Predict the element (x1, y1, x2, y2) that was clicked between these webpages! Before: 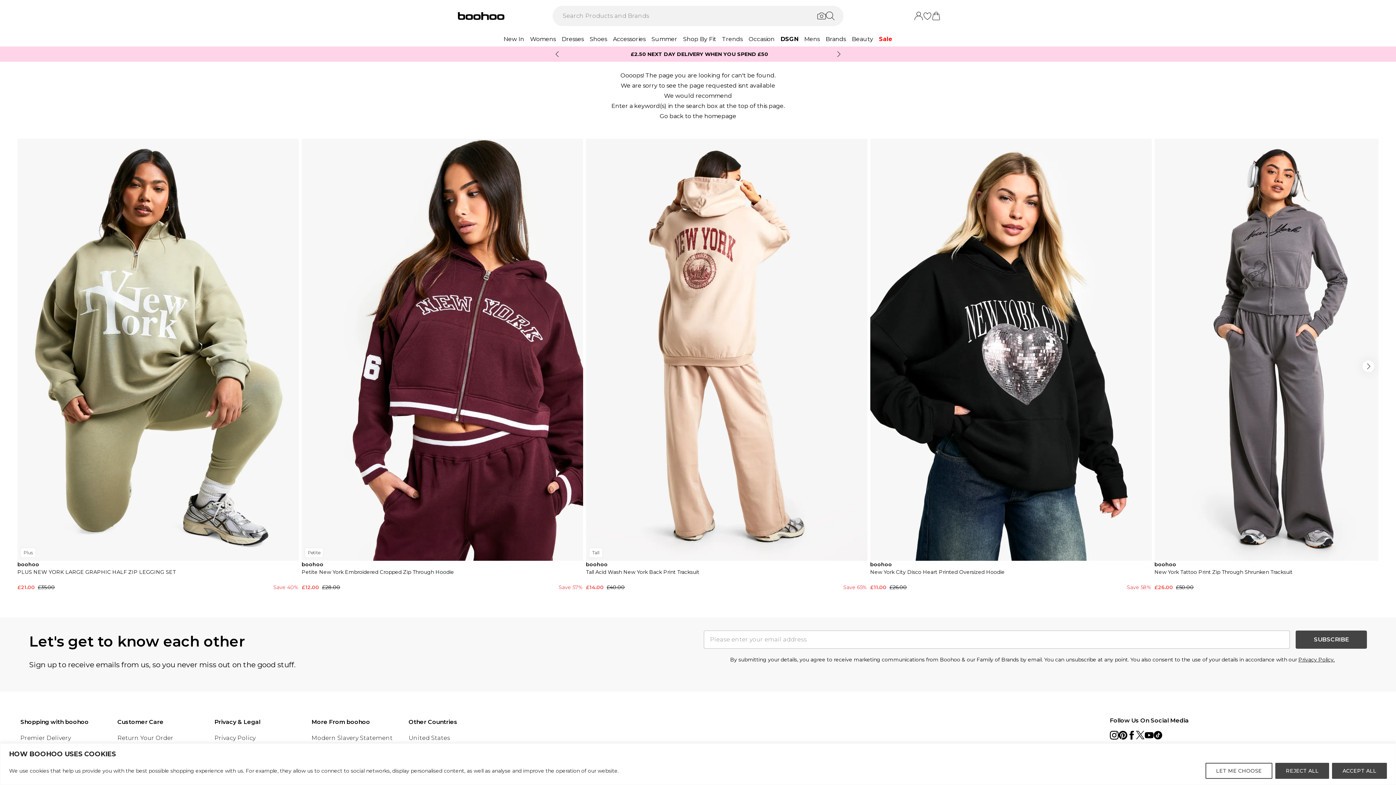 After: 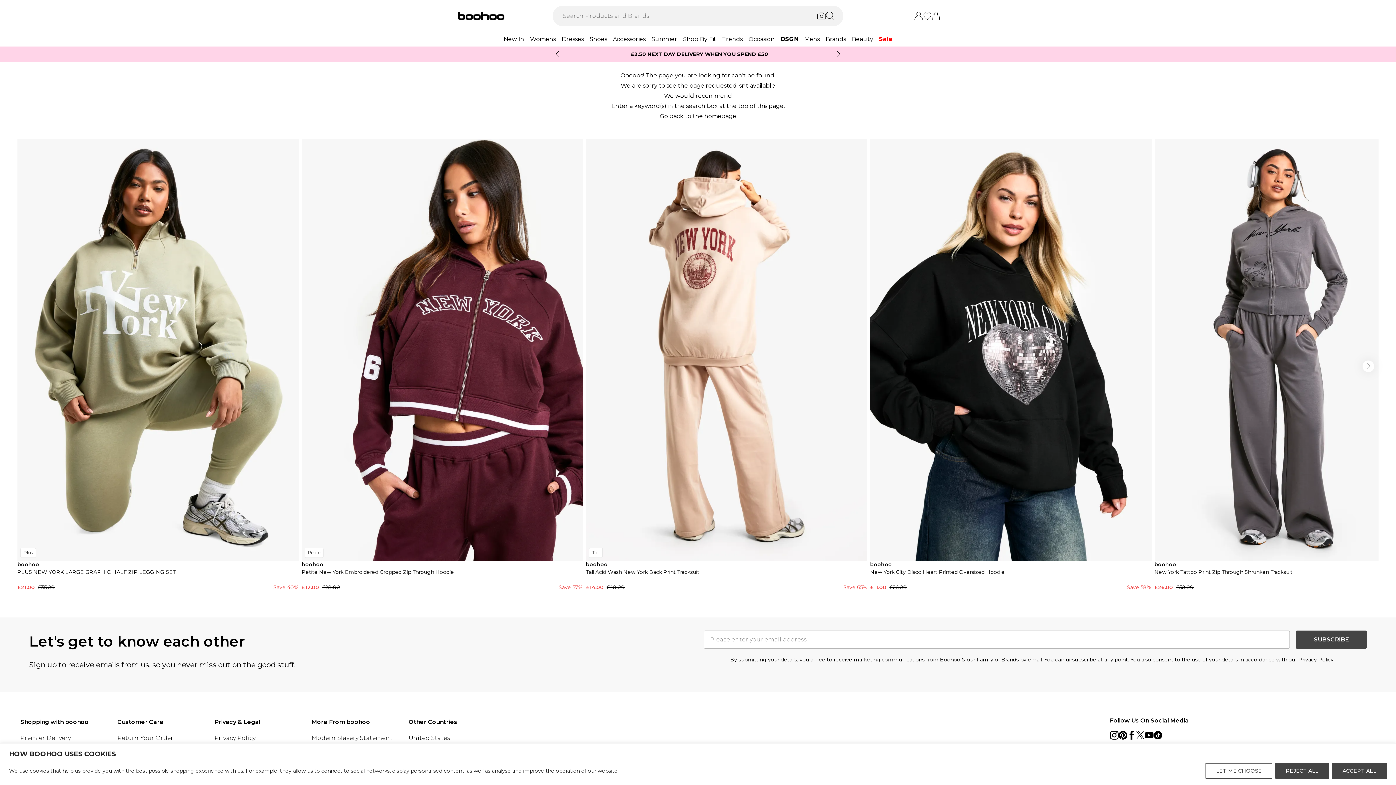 Action: label: Facebook link bbox: (1127, 731, 1136, 739)